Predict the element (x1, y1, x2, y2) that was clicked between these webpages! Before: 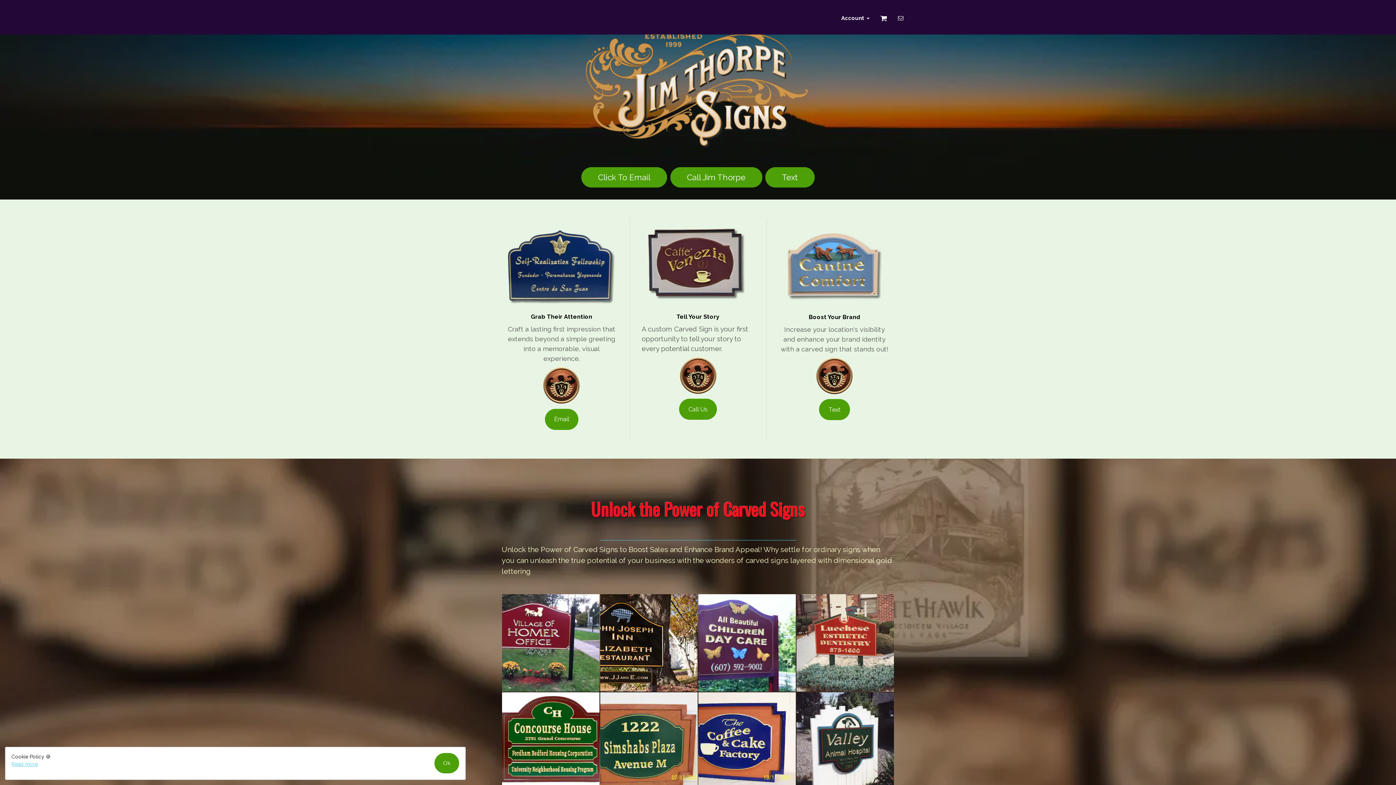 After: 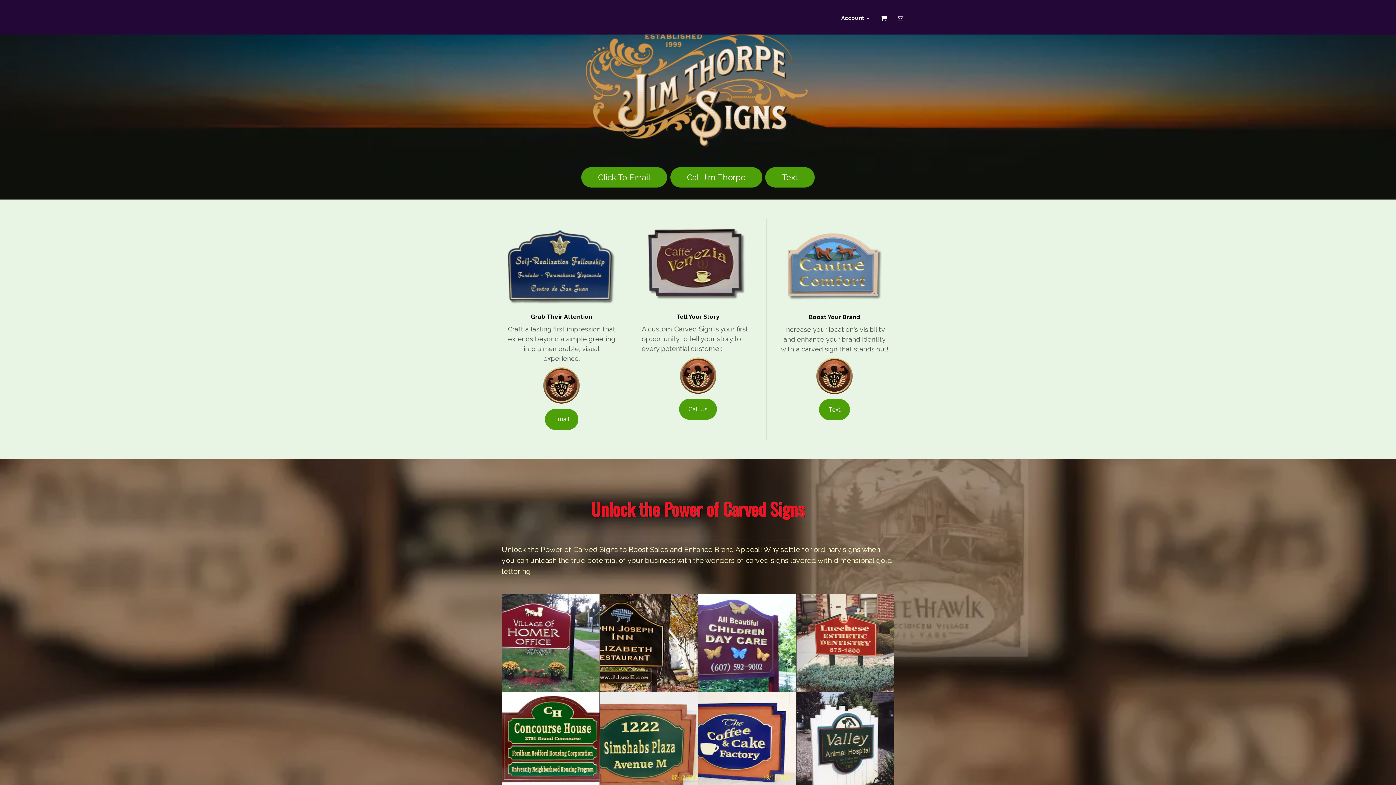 Action: label: Ok bbox: (434, 753, 459, 773)